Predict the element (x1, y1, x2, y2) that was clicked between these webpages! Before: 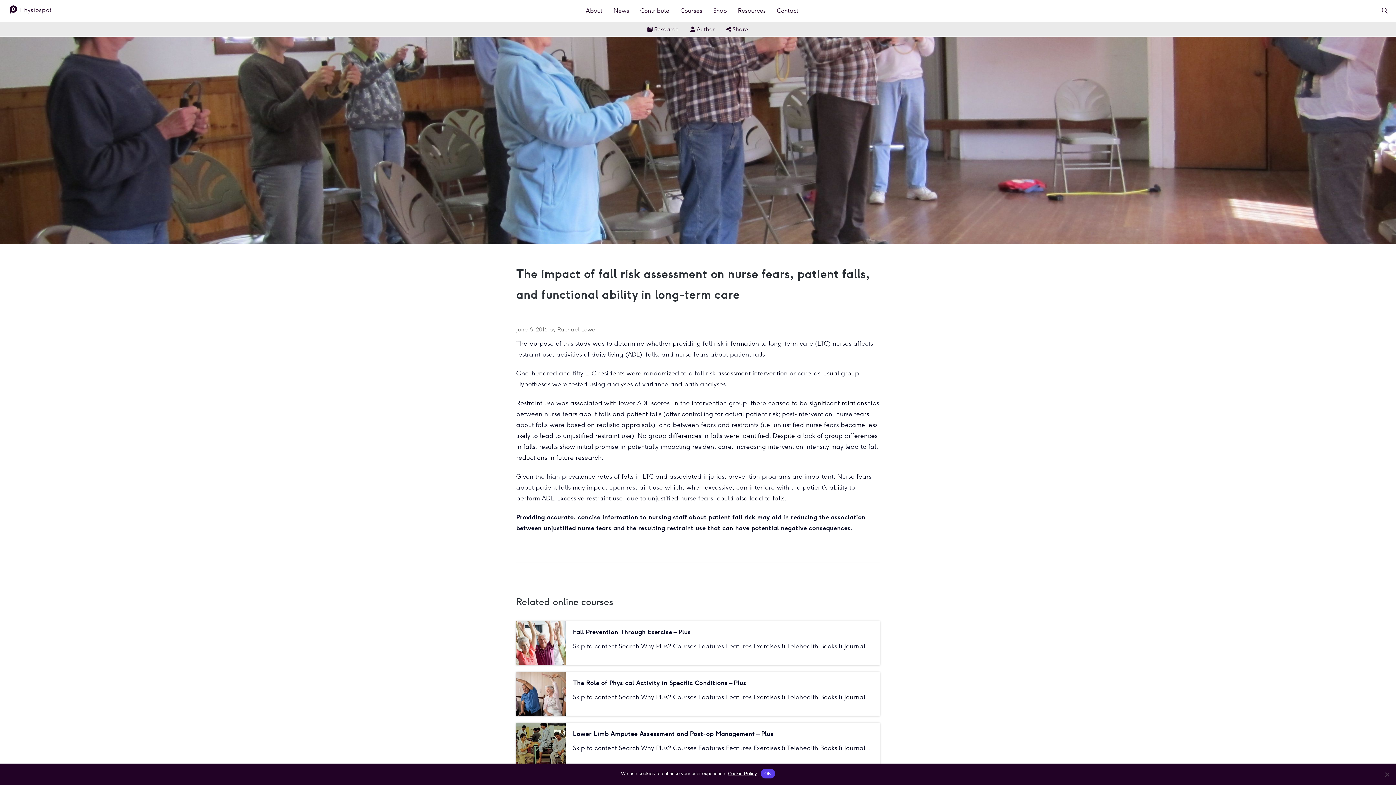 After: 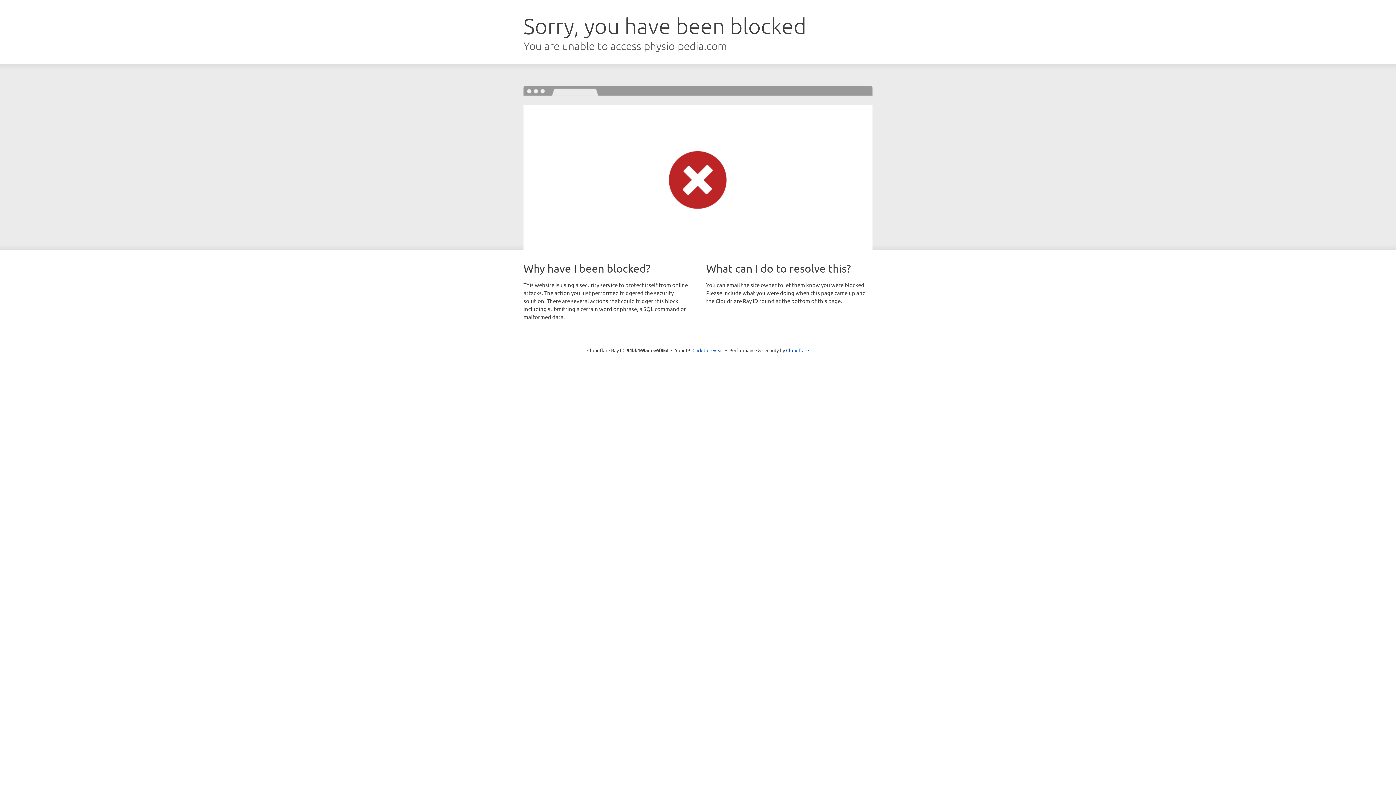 Action: label: Lower Limb Amputee Assessment and Post-op Management – Plus
Skip to content Search Why Plus? Courses Features Features Exercises & Telehealth Books & Journals Anatomy Videos Podcasts Quizzes Webinars Forum Certificates CPD & CEUs Join For Teams For Teams Clinics & Hospitals Universities & Colleges Organisations Help Login Try For Free Online Course Lower Limb Amputee Assessment and Post-op Management The first phase of rehabilitation following a lower limb amputation Start course 5-5.5 hours - - - - Course instructor International Committee of the Red Cross (ICRC) The ICRC is a humanitarian organization based in Geneva, Switzerland, and a three-time Nobel Prize Laureate. Summarising Summarising the latest research & evidence Trusted Trusted by over - clinicians Learn Learn anytime, anywhere, on any device Accredited Accredited certificate of completion Accreditations Select a country (and if appropriate state) to view information about this course's accreditation and/or acceptance in this jurisdiction. Country Select country Afghanistan Aland Islands Albania Algeria American Samoa Andorra Angola Anguilla Antarctica Antigua And Barbuda Argentina Armenia Aruba Australia Austria Azerbaijan Bahamas Bahrain Bangladesh Barbados Belarus Belgium Belize Benin Bermuda Bhutan Bolivia Bosnia And Herzegovina Botswana Bouvet Island Brazil British Indian Ocean Territory Brunei Darussalam Bulgaria Burkina Faso Burundi Cambodia Cameroon Canada Cape Verde Cayman Islands Central African Republic Chad Chile China Christmas Island Cocos (Keeling) Islands Colombia Comoros Congo Congo, Democratic Republic Cook Islands Costa Rica Ivory Coast Croatia Cuba Curaçao Cyprus Czech Republic Denmark Djibouti Dominica Dominican Republic Ecuador Egypt El Salvador Equatorial Guinea Eritrea Estonia Ethiopia Falkland Islands (Malvinas) Faroe Islands Fiji Finland France French Guiana French Polynesia French Southern Territories Gabon Gambia Georgia Germany Ghana Gibraltar Greece Greenland Grenada Guadeloupe Guam Guatemala Guernsey Guinea Guinea-Bissau Guyana Haiti Heard Island & Mcdonald Islands Holy See (Vatican City State) Honduras Hong Kong Hungary Iceland India Indonesia Iran, Islamic Republic Of Iraq Ireland Isle Of Man Israel Italy Jamaica Japan Jersey Jordan Kazakhstan Kenya Kiribati Korea Kuwait Kyrgyzstan Lao People's Democratic Republic Latvia Lebanon Lesotho Liberia Libyan Arab Jamahiriya Liechtenstein Lithuania Luxembourg Macao Macedonia Madagascar Malawi Malaysia Maldives Mali Malta Marshall Islands Martinique Mauritania Mauritius Mayotte Mexico Micronesia, Federated States Of Moldova Monaco Mongolia Montenegro Montserrat Morocco Mozambique Myanmar Namibia Nauru Nepal Netherlands Netherlands Antilles New Caledonia New Zealand Nicaragua Niger Nigeria Niue Norfolk Island Northern Mariana Islands Norway Oman Pakistan Palau Palestinian Territory, Occupied Panama Papua New Guinea Paraguay Peru Philippines Pitcairn Poland Portugal Puerto Rico Qatar Republic of Kosovo Reunion Romania Russian Federation Rwanda Saint Barthelemy Saint Helena Saint Kitts And Nevis Saint Lucia Saint Martin Saint Pierre And Miquelon Saint Vincent And Grenadines Samoa San Marino Sao Tome And Principe Saudi Arabia Senegal Serbia Seychelles Sierra Leone Singapore Slovakia Slovenia Solomon Islands Somalia South Africa South Georgia And Sandwich Isl. Spain Sri Lanka Sudan Suriname Svalbard And Jan Mayen Swaziland Sweden Switzerland Syrian Arab Republic Taiwan Tajikistan Tanzania Thailand Timor-Leste Togo Tokelau Tonga Trinidad And Tobago Tunisia Turkey Turkmenistan Turks And Caicos Islands Tuvalu Uganda Ukraine United Arab Emirates United Kingdom United States United States Outlying Islands Uruguay Uzbekistan Vanuatu Venezuela Viet Nam Virgin Islands, British Virgin Islands, U.S. Wallis And Futuna Western Sahara Yemen Zambia Zimbabwe US state Select US state Alabama Alaska Arizona Arkansas California Colorado Connecticut Delaware District of Columbia Florida Georgia Hawaii Idaho Illinois Indiana Iowa Kansas Kentucky Louisiana Maine Maryland Massachusetts Michigan Minnesota Mississippi Missouri Montana Nebraska Nevada New Hampshire New Jersey New Mexico New York North Carolina North Dakota Ohio Oklahoma Oregon Pennsylvania Rhode Island South Carolina South Dakota Tennessee Texas Utah Vermont Virginia Washington West Virginia Wisconsin Wyoming Profession Physiotherapy / Physical Therapy Occupational Therapy Start course Included with subscription Full access to ALL courses Course certificate Accredited for CEUs and CPD Ask experts your clinical questions Exclusive community membership 14 day money-back guarantee And more... Training 5 or more? Get your team access to ALL courses plus exercise prescription & telehealth. Try Plus for teams Introduction Ideally rehabilitation will begin prior to amputation surgery. As a minimum, it should start immediately following surgery. This course will help you to understand both the pre- and post-amputation assessment as well as the initial management of this patient. It will also cover other crucial considerations during this period, such as avoiding and treating complications, post-amputation pain, and the related emotional and psychological reactions. Finally the risks and consequences of falling are reviewed with strategies to reduce this risk. Aims The aim of this course is to ensure a comprehensive knowledge of the pre-and post-amputation assessment and management of the patient in the acute phase Outline This course is made up of videos, reading, forum posts and a final quiz. The course content is split into the following sections: Pre- and Post-op Assessment Post-op Management Emotional and Psychological Reactions to Amputation Complications Fall Prevention Target audience This course is aimed at Physiotherapy and Physical Therapy clinicians, students and assistants. Other interested professionals such as athletic trainers, occupational therapists, nurses or medical doctors interested in this subject are also invited to participate. More info Practicalities Availability - this course is online and can be completed on your own schedule. Hours of Learning - No deadlines are applied to this course and it can be started and completed in your own time according to your personal schedule. We expect the required elements to take around 5-5.5 hours depending on your schedule and learning style. Additionally there are many optional resources provided and if you choose to review these the course could take longer to complete. Types of Activities - Watching videos, reading, a final quiz and participating in an international discussion forum. Certificates - At the end of the course, when you have completed all of the required elements, you will be able to download a certificate of completion and 4.9 Plus points will be added to your personalised learning dashboard. Requirements to complete this course In order to complete this course and receive a course completion certificate plus CEUs/CCUs/CPD points you will need to: Respect the Plus Community Culture. Log all the required learning activities as complete (represented by the orange icons!). Actively and appropriately participate in the course discussions. Pass a final quiz with a score of 80% or more. Complete a course evaluation form. Learning outcomes At the end of this course you will be able to: Discuss the importance of pre-and post operative assessment Identify at least 7 aspects of the physical pre/post operative assessment Compare and contrast the advantages and disadvantages of the 4 post amputation dressing types Discuss the use of at least 3 types of assistive equipment following amputation surgery Justify how the major 5 complications after amputation surgery can be prevented and managed Plan a comprehensive fall prevention education program for patients with limb loss both in the in- and out-patient setting Accessibility For special needs or accommodations please contact us with details of how we can meet your needs. Featured reviews It is a fantastic course by all standards that increased my specialised knowledge and skills in this type of injury that we encounter daily due to the large amount of specialised information, research and studies included in this course and the clear explanation from the trainers and specialists. I am incredibly grateful for the effort expended in this course. Great work.(Google Translate) Azdasheir Ahmad Shekhey Physiotherapist Syrian Arab Republic It was a great, all-encompassing course for managing the acute amputation patient. It increases proactive management of phantom limb pain, falls, and psychological coping with limb loss. I will be taking these suggestions back to my daily work on an acute care floor to improve patient outcomes throughout their rehab journeys. Leeann Duncan Physiotherapist Canada It is a fantastic course, especially for a developing country like Uganda, where orthopaedic intervention still lacks information. MURUNGI JACKSON Orthopaedic Technologist Uganda It is a great online course! So educative! I am a better PT with my new approach to treating patients with amputation because of this course. Thank you so much! Andrew Mulwa Physiotherapist Kenya I am a prosthetist. I thank Physioplus for this exciting course! I learned how I could make a well-fitting and functional prosthesis by working together as a team starting at the pre-amputation assessment! TUYISENGE JMV Orthotist Rwanda The course discusses the difficulties we face with amputees and how we can avoid these difficulties by communicating with patients before and after amputations and giving them the proper advice and exercises. كانت الدورة مهمة كثيرا لمعرفة الصعوبات اللتي تواجهنا مع مرضى البتر وكيف يمكننا أن نتفادى هذه الصعوبات من خلال التواصل مع المرضى ماقبل وبعد البتر وإعطاء النصائح والتمارين الصحيحة Abdulkader Fayad Alsheikh Physiotherapist Iraq It is a very interesting course! It allows me to review my clinical practice in amputee management. I used to stay in my corner doing my intervention and refer when necessary. Today I understood the importance of working together with other professionals and sharing the outcome to maximize the functional independence of the patient. jean eric bizimungu Physiotherapist Rwanda I thoroughly loved this course. I will certainly lookout for more presentations from Physioplus in the future. Raymond Nicholas Physiotherapist Trinidad And Tobago I can't wait to see the outcomes of the application of what I have learnt from this module! Noel Mandi Physiotherapist Kenya This was one of the best online course I have ever done, it improved my critical thinking and my skills in dealing with amputees. Faith Ndinda Physiotherapist Kenya Related courses You might be interested in More info. Introduction to Amputee Rehabilitation 2.5-3 hours 1.5K Presented by International Committee of the Red Cross (ICRC) More info. Introduction to Wheelchair Service Provision 7-7.5 hours 1.6K Presented by International Committee of the Red Cross (ICRC) More info. Lower Limb Amputee Assessment and Post-op Management 5-5.5 hours 1.1K Presented by International Committee of the Red Cross (ICRC) More info. Lower Limb Amputee Pre-Prosthetic Management and Introduction to Prosthetics 4.5-5 hours 1.1K Presented by International Committee of the Red Cross (ICRC) More info. Lower Limb Amputee Prosthetic Assessment and Rehabilitation 6-6.5 hours 901 Presented by International Committee of the Red Cross (ICRC) More info. Lower Limb Amputee Rehabilitation Programme 25-27 hours 2.2K Presented by International Committee of the Red Cross (ICRC) More info. Managing Children with Clubfoot 16-17 hours 2.2K Presented by International Committee of the Red Cross (ICRC) More info. Steps to Appropriate Wheelchair Provision 8.5-9 hours 784 Presented by International Committee of the Red Cross (ICRC) More info. Wheelchair Fitting, Skills and Maintenance 7-9 hours 654 Presented by International Committee of the Red Cross (ICRC) View all courses Try Plus today Get started for free, and continue building your career. Try for free Try for Free Features Features Courses Eportfolio Exercises Telehealth Webinars Accreditation Join Individuals Clinics & Hospitals Universities Organisations Pricing Discounts About Why Plus? About Plus Instructors Testimonials Careers Privacy & Terms Support Help centre Integrations Marketing assets Contact Become an instructor Login Login Try For Free Copyright © 2024 Physiopedia International Back to top We use cookies to enhance your user experience. Cookie PolicyOK  •  bbox: (516, 723, 880, 766)